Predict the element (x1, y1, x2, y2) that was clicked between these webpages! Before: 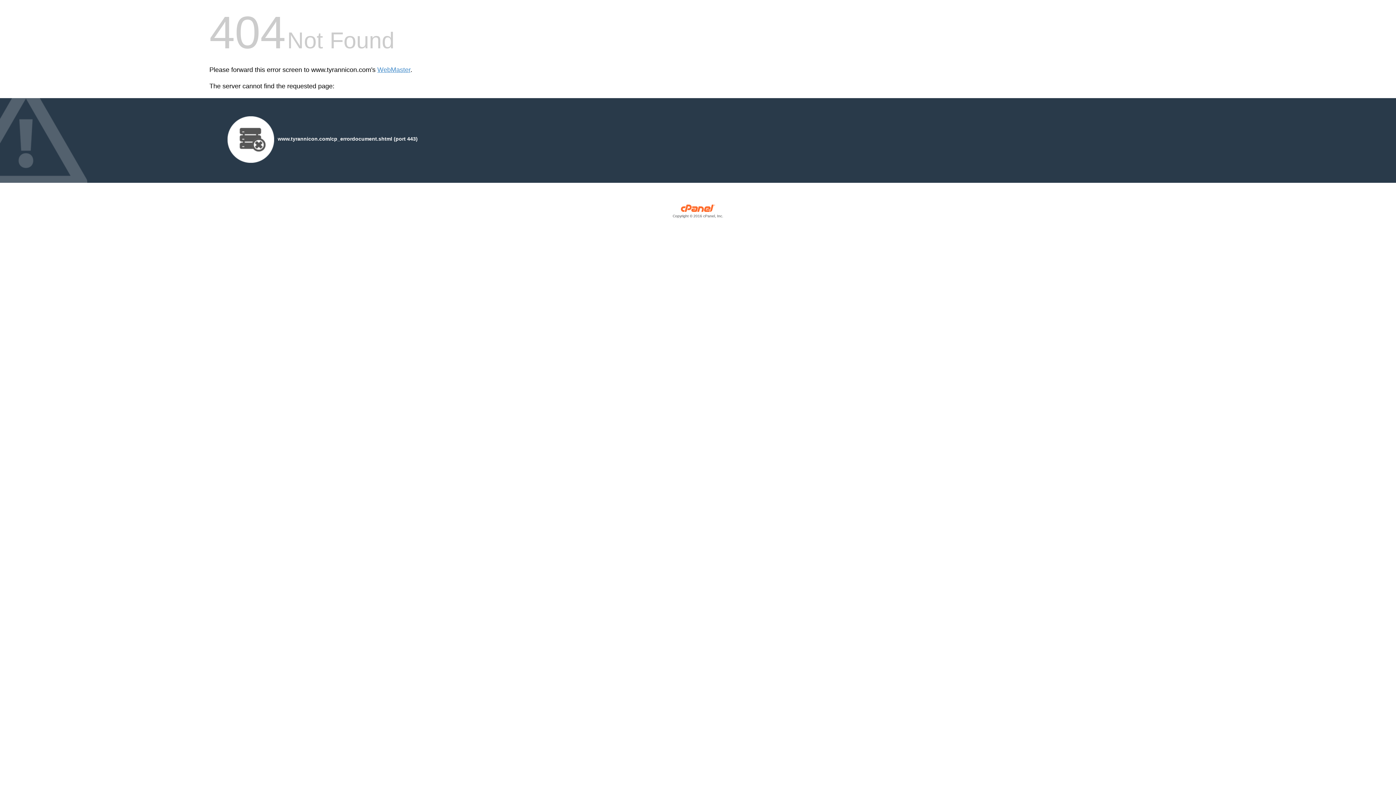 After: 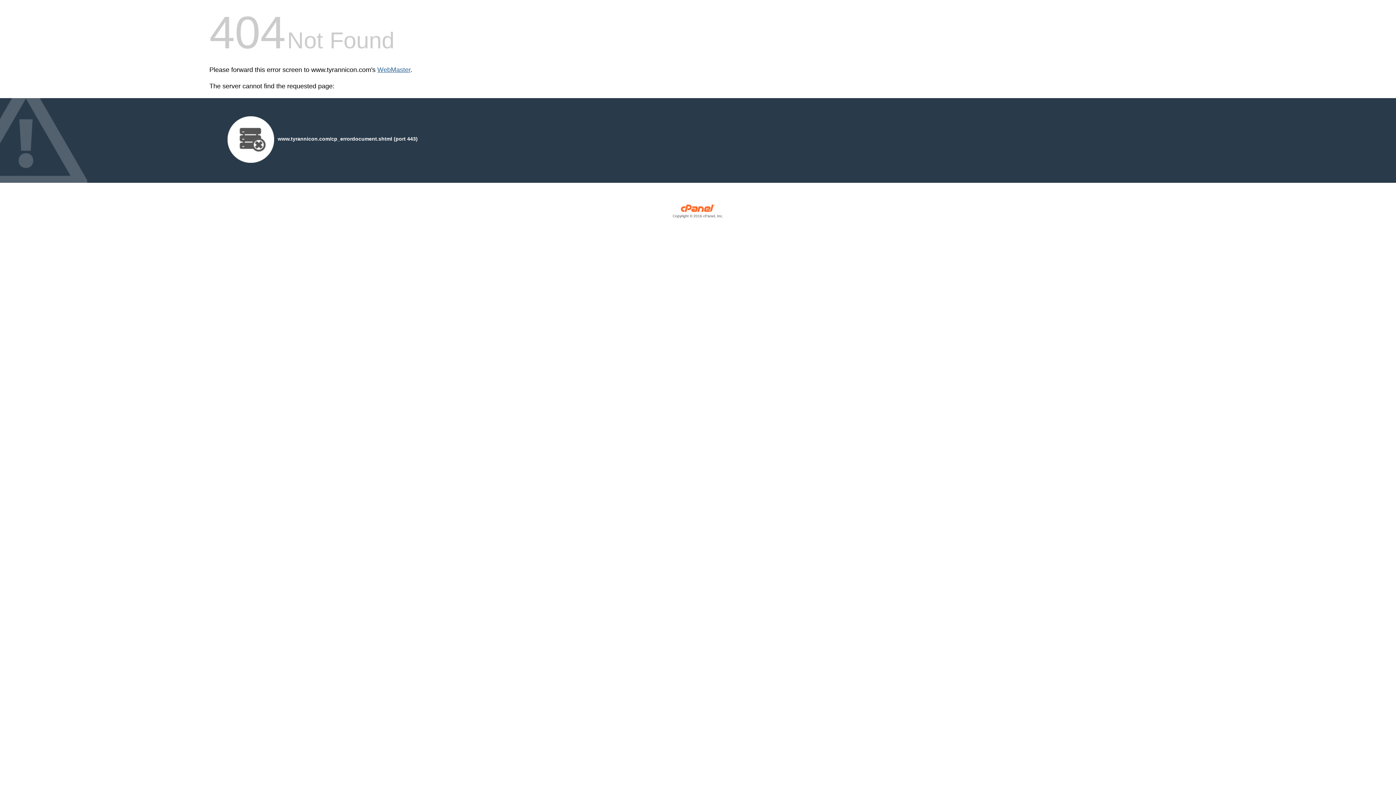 Action: label: WebMaster bbox: (377, 66, 410, 73)